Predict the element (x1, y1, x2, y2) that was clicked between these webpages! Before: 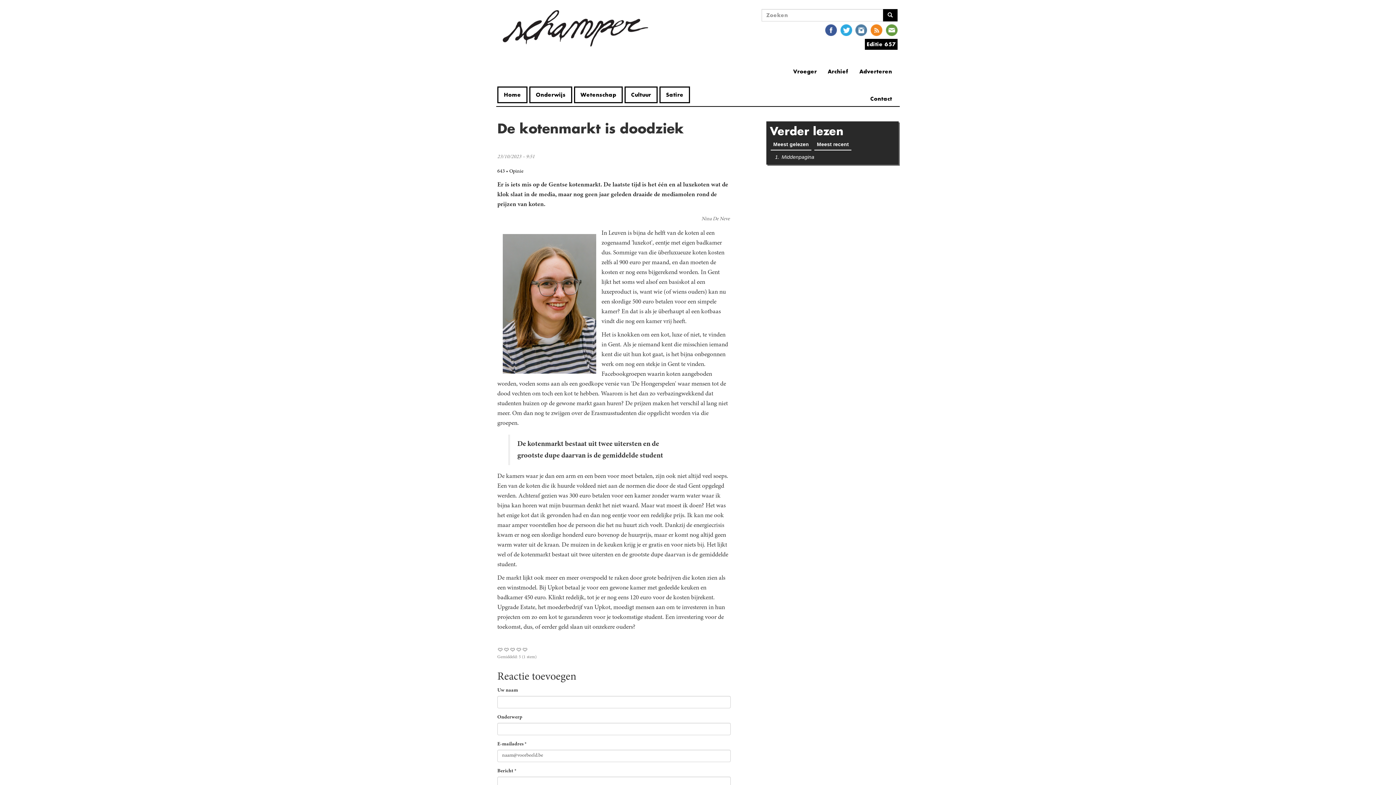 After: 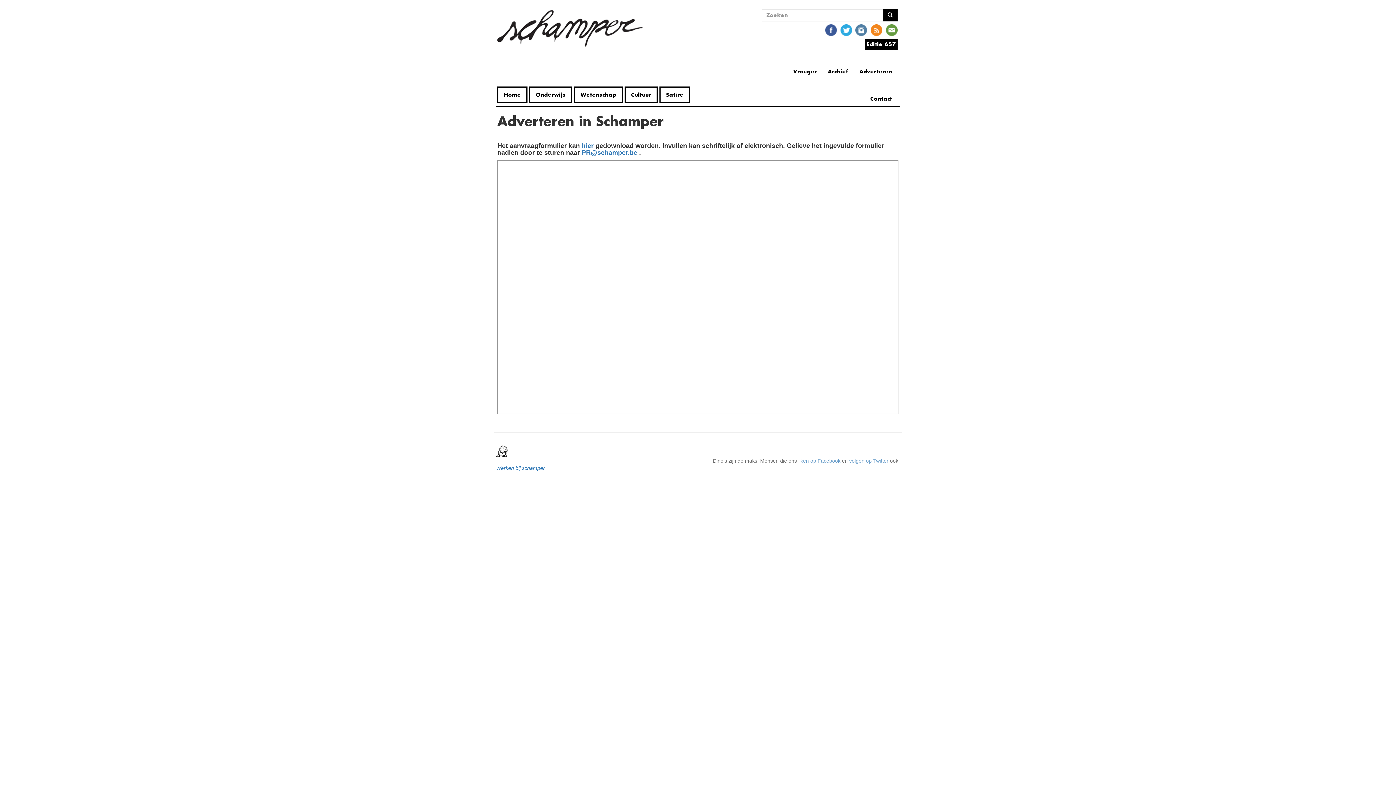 Action: label: Adverteren bbox: (854, 64, 897, 78)